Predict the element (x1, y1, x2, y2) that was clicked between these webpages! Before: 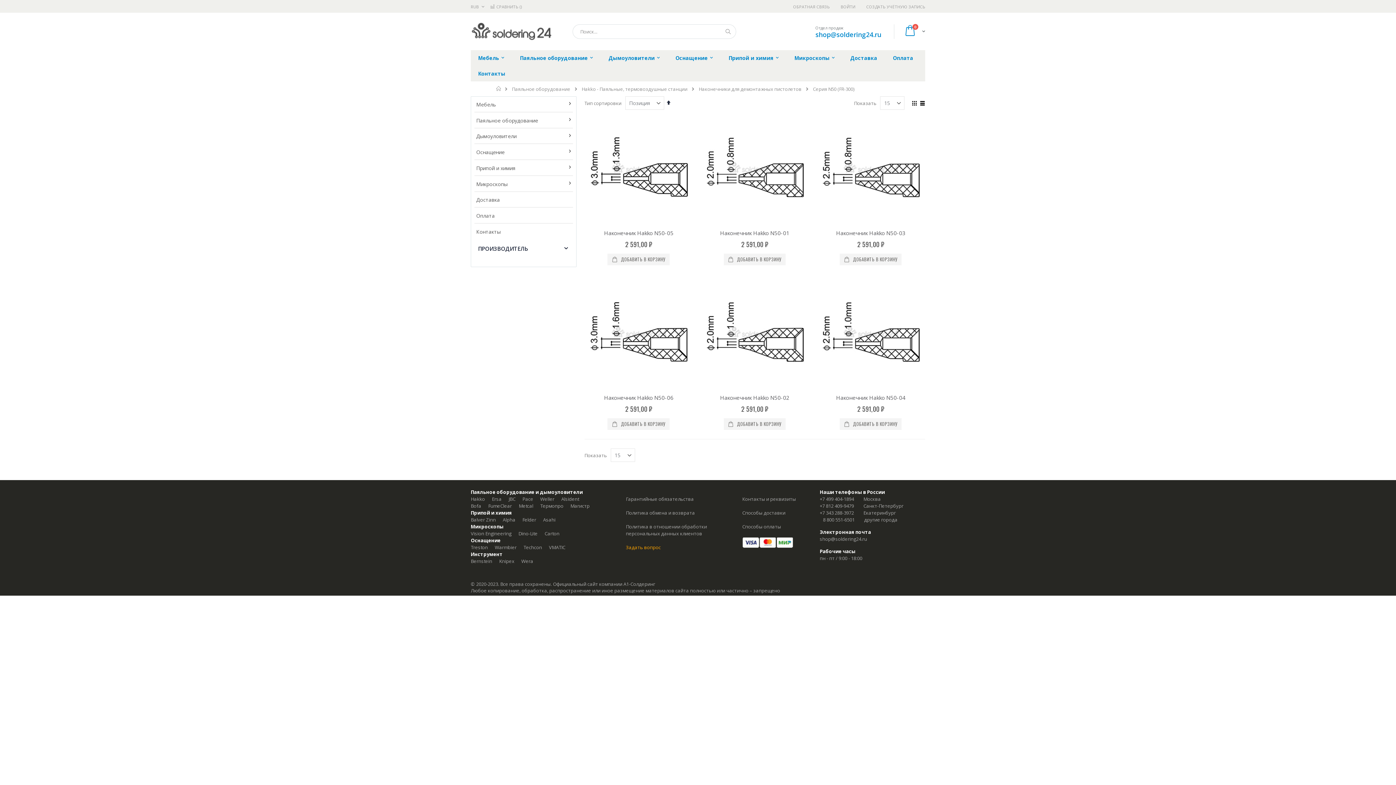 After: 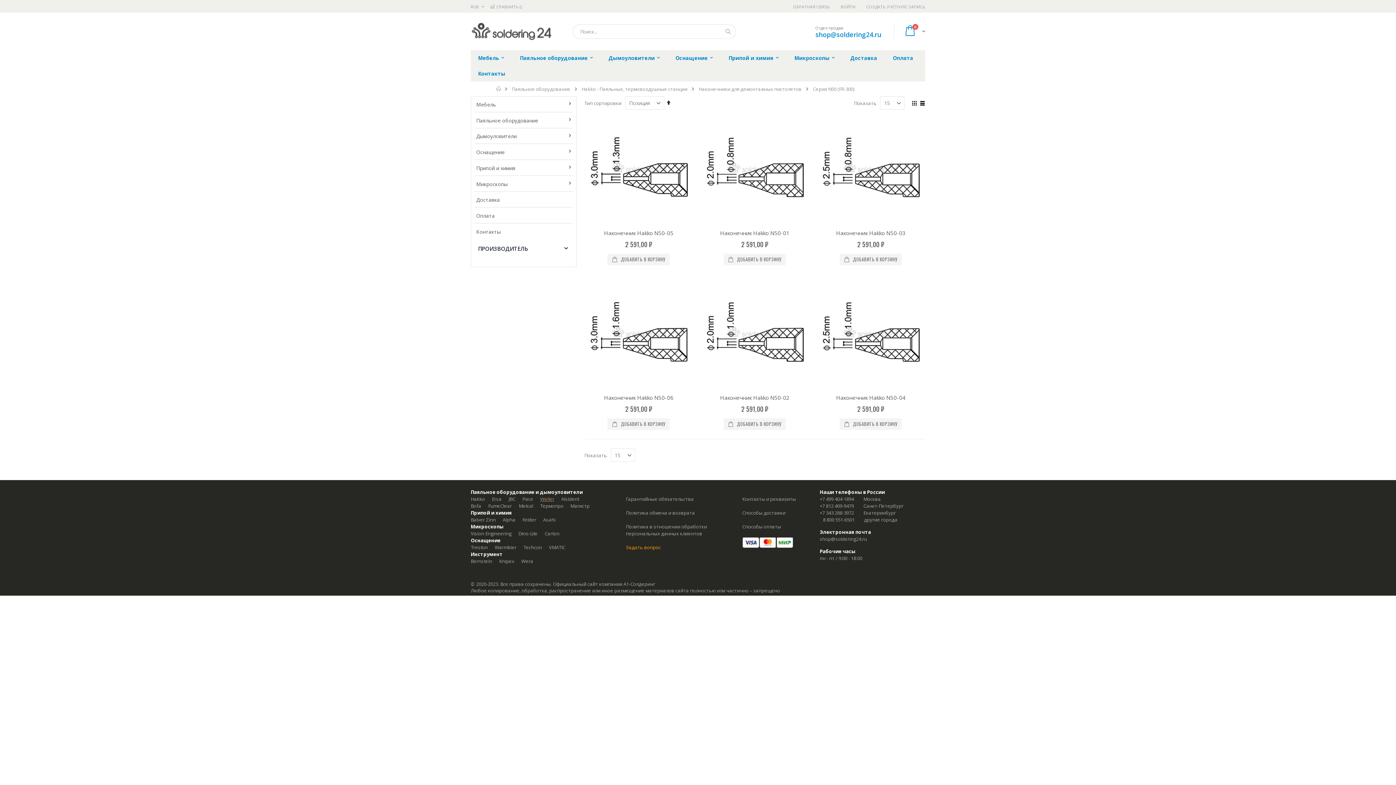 Action: label: Weller bbox: (540, 496, 554, 502)